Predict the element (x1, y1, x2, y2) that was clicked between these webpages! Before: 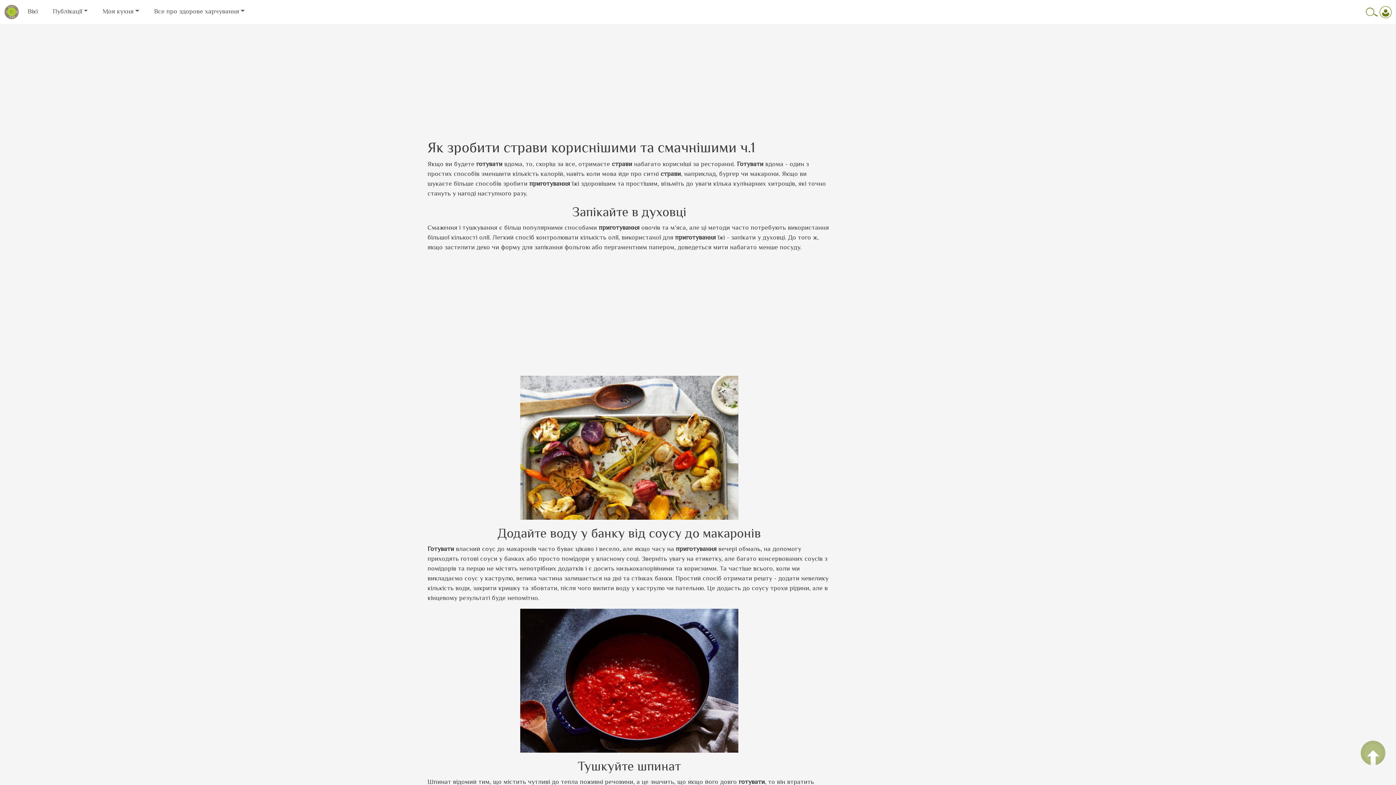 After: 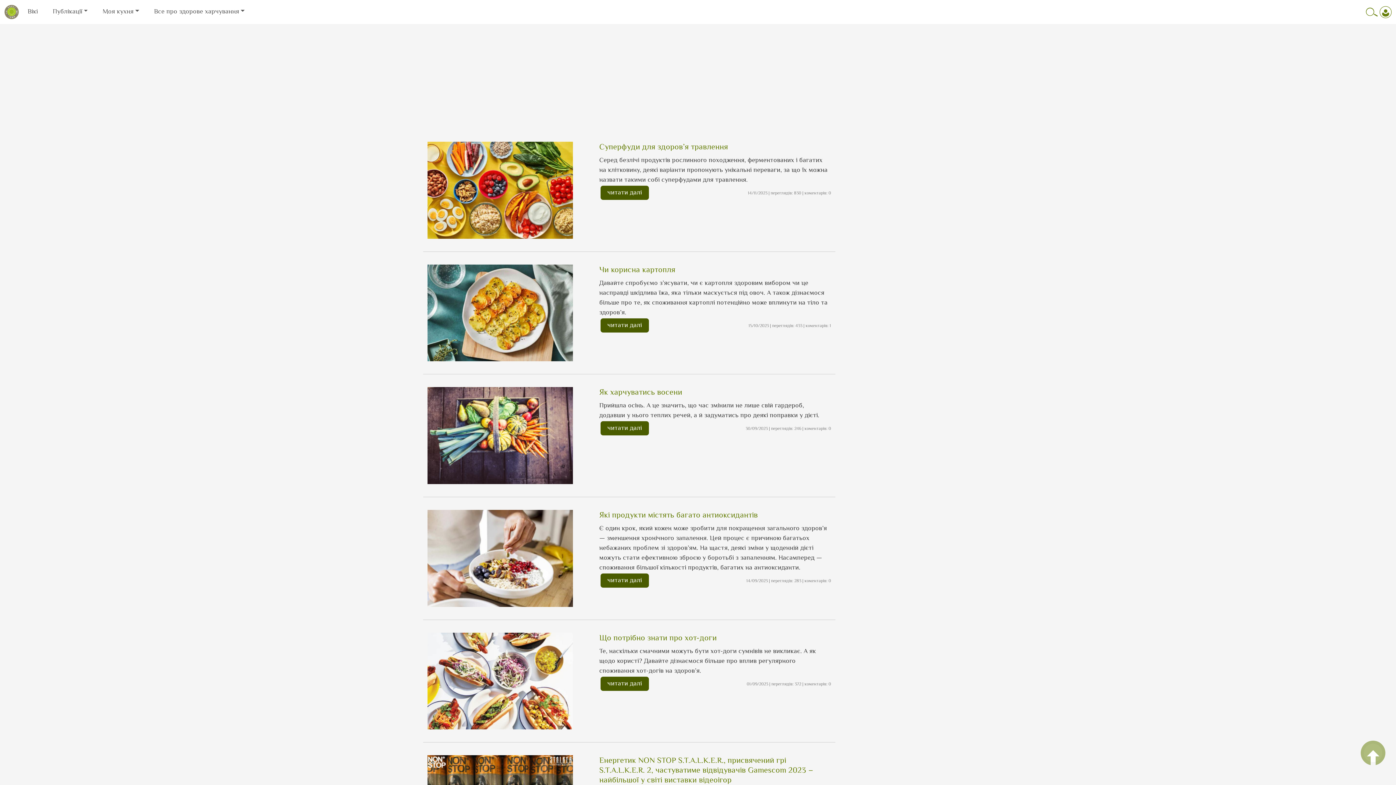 Action: bbox: (4, 2, 18, 21)